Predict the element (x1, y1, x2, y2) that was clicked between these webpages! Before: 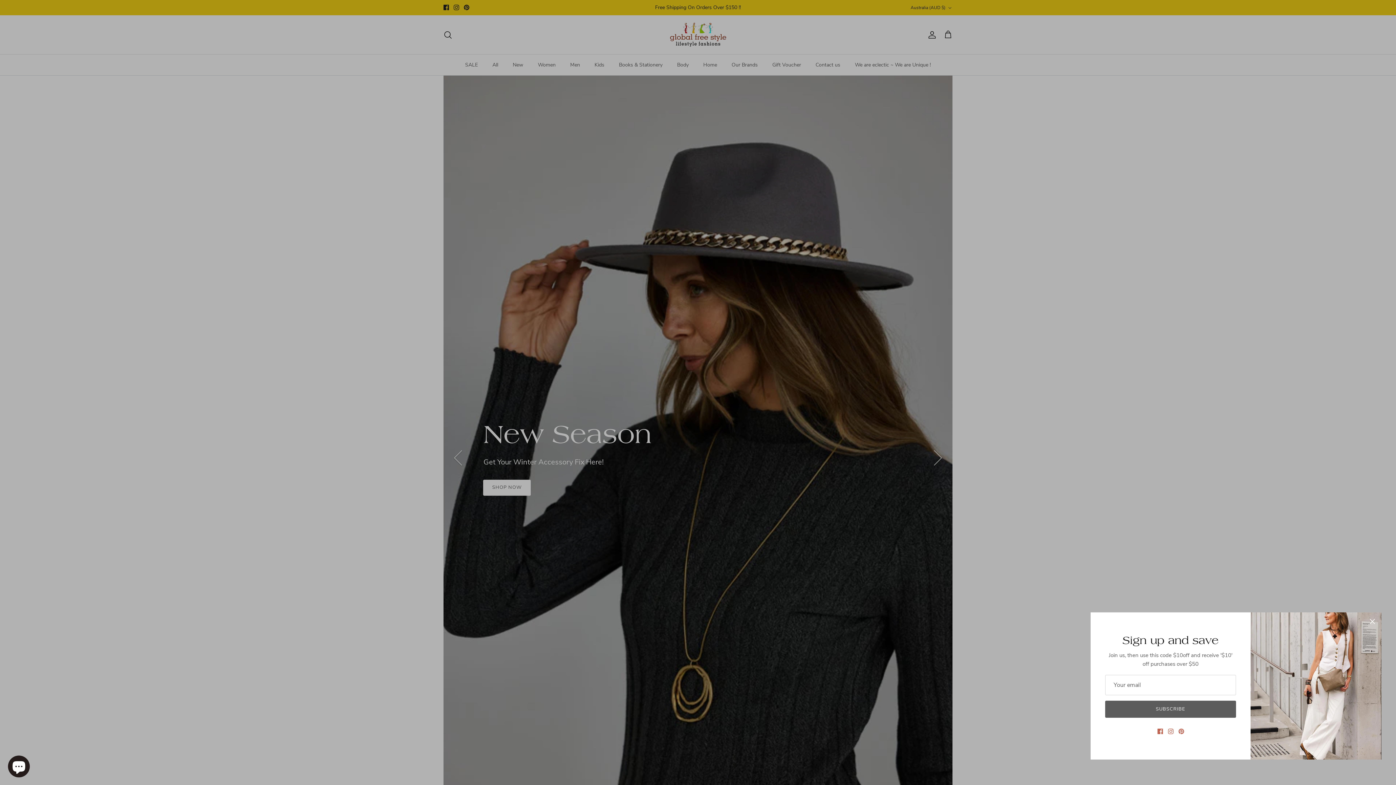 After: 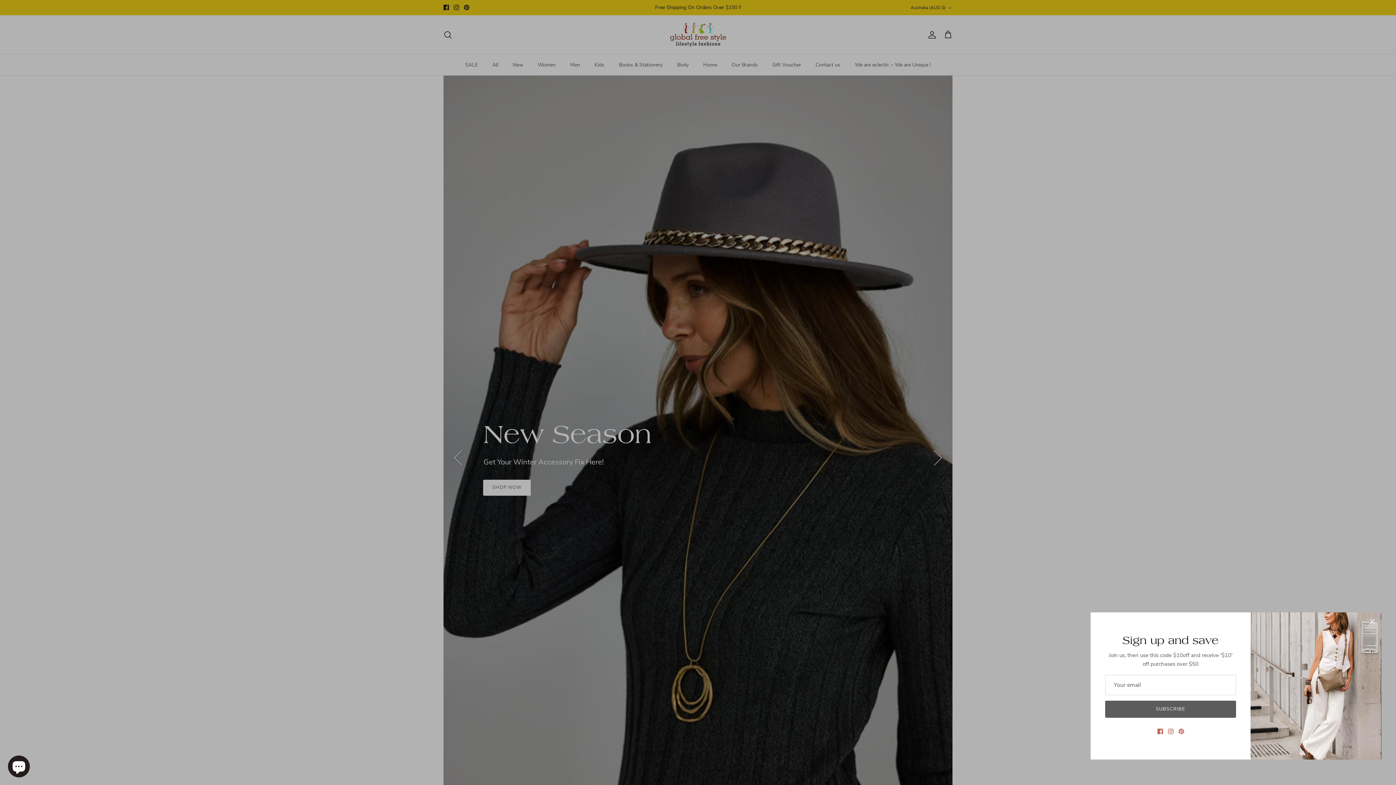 Action: label: Instagram bbox: (1168, 729, 1173, 734)